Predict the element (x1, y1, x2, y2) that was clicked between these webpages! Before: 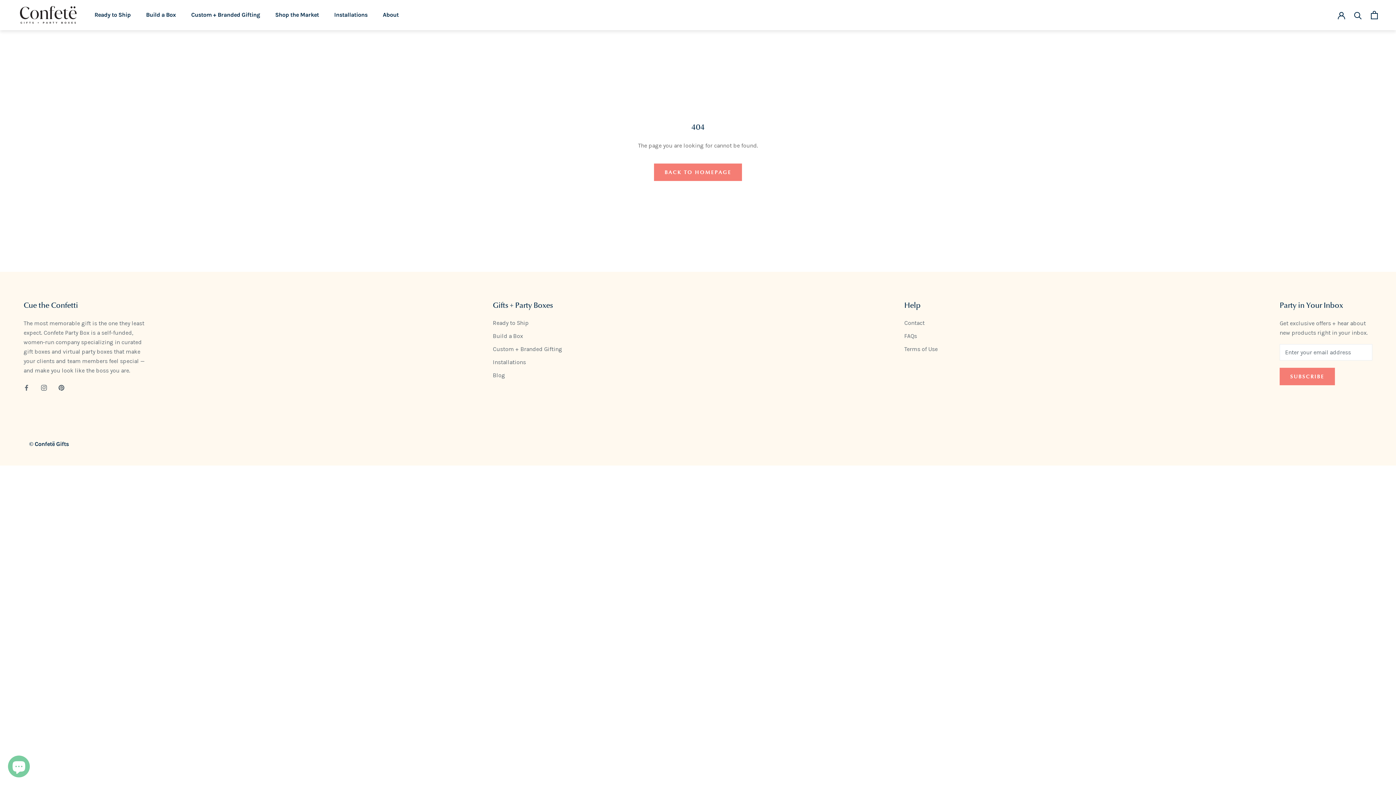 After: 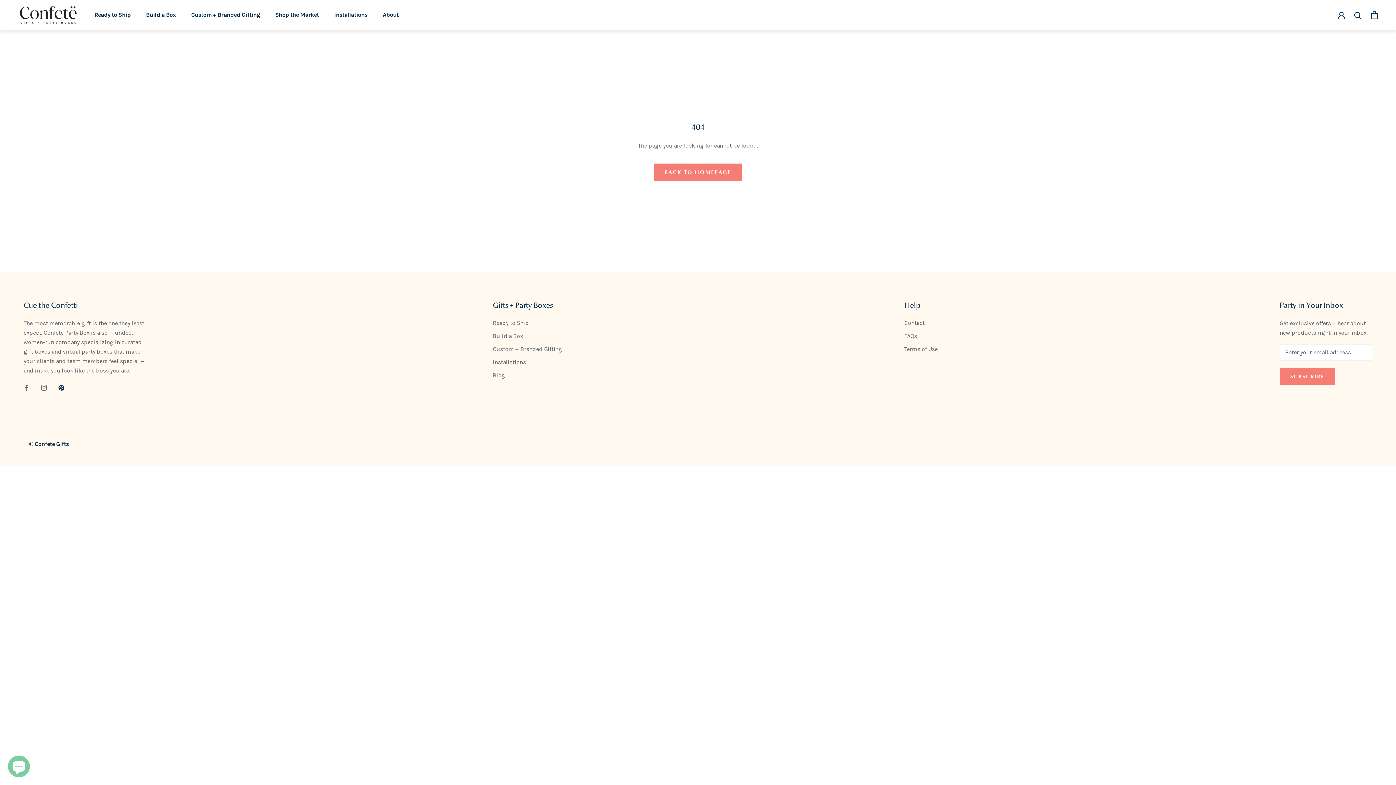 Action: label: Pinterest bbox: (58, 382, 64, 392)